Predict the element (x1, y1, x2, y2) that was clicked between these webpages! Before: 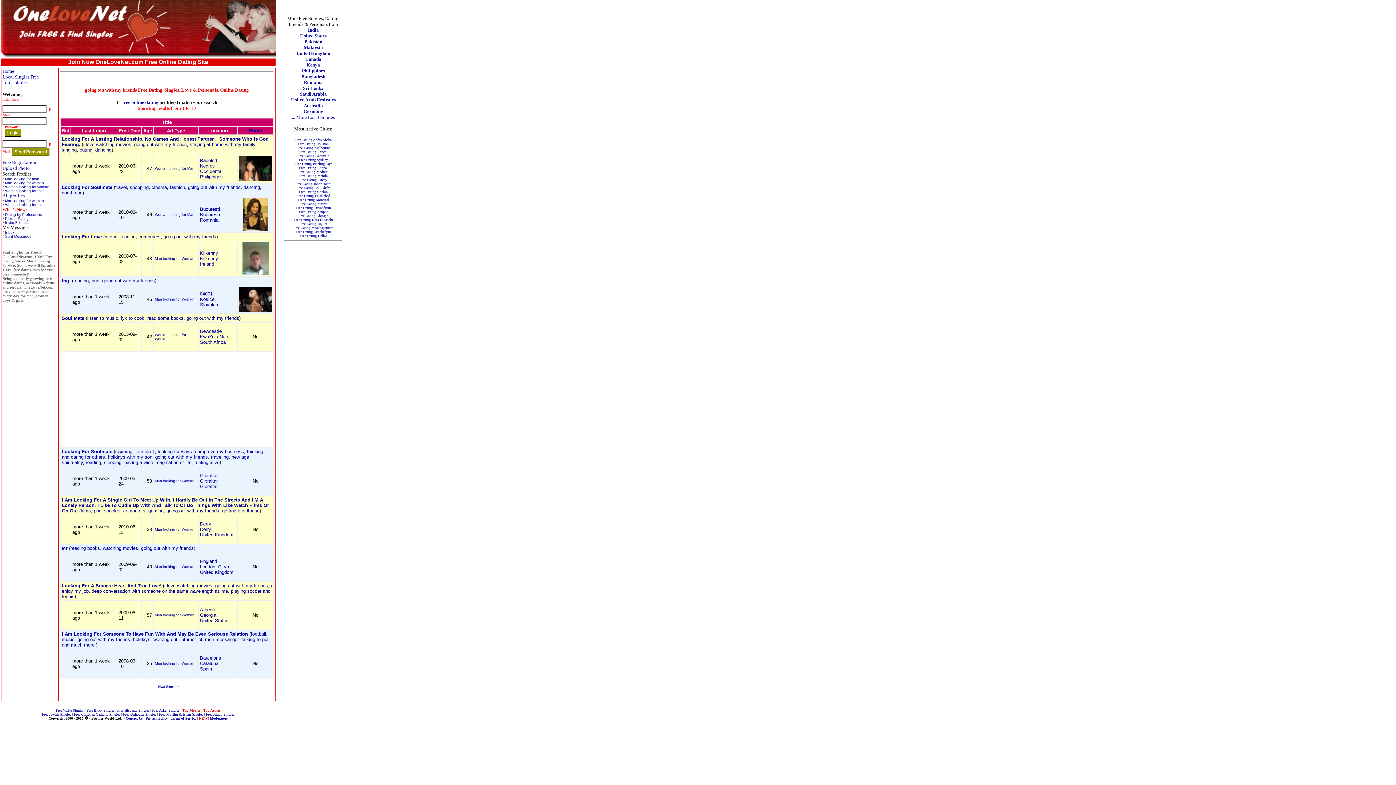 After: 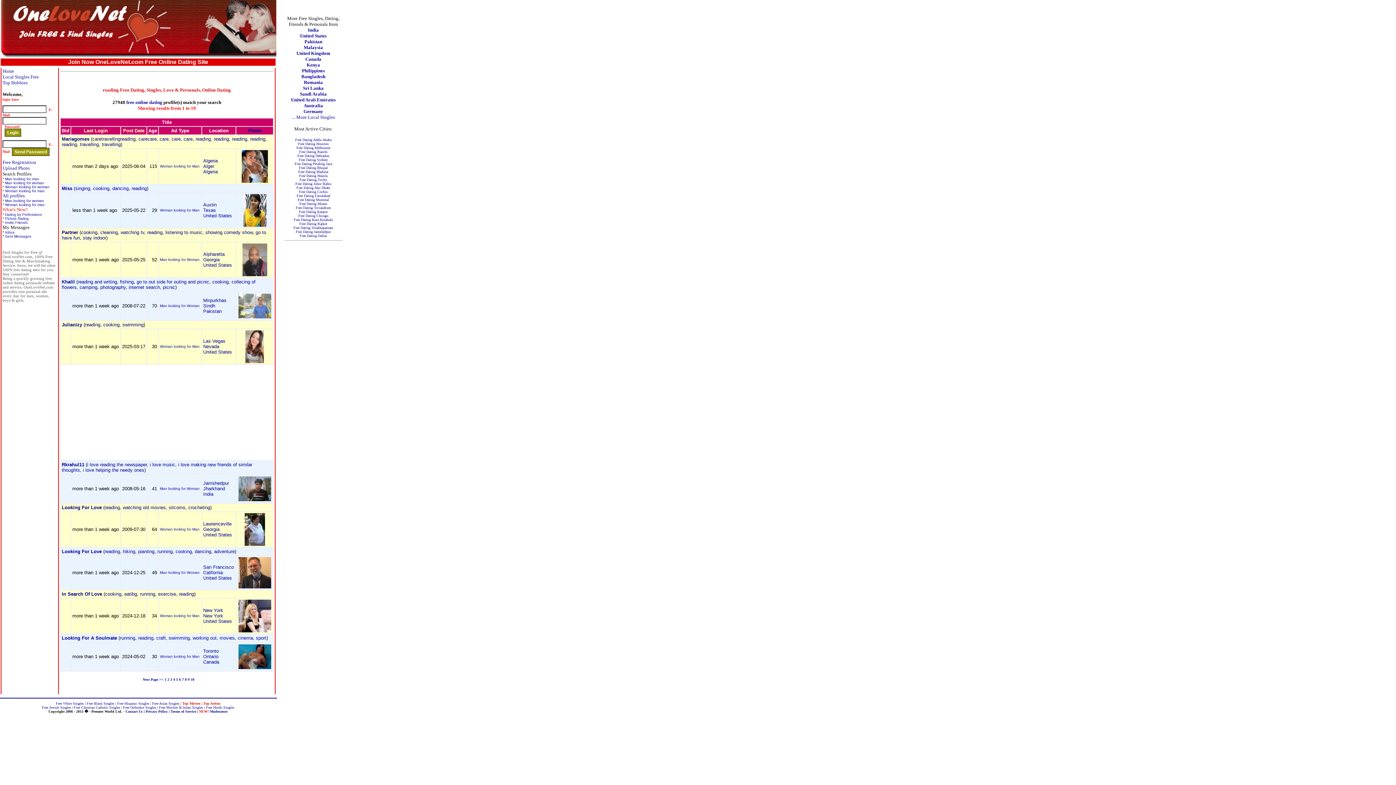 Action: bbox: (73, 278, 88, 283) label: reading